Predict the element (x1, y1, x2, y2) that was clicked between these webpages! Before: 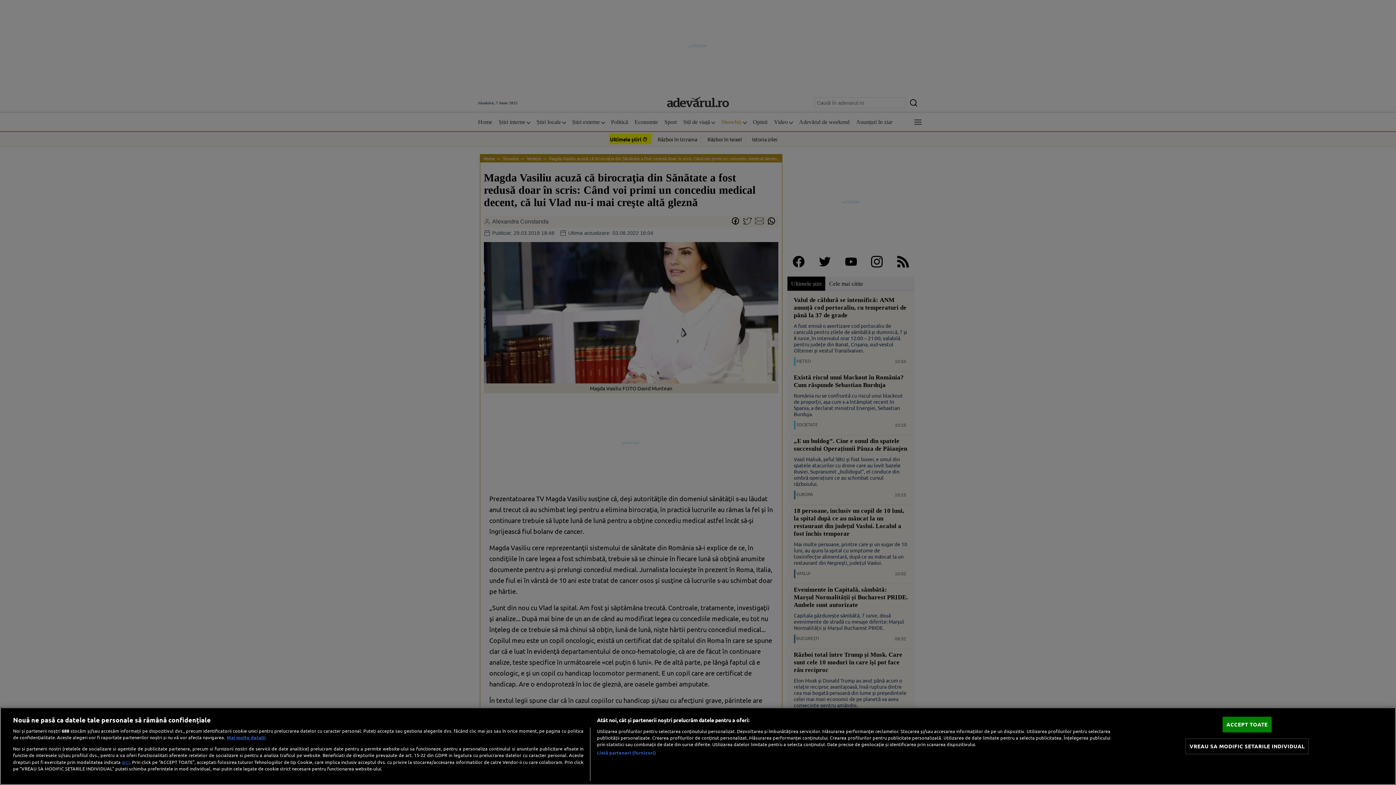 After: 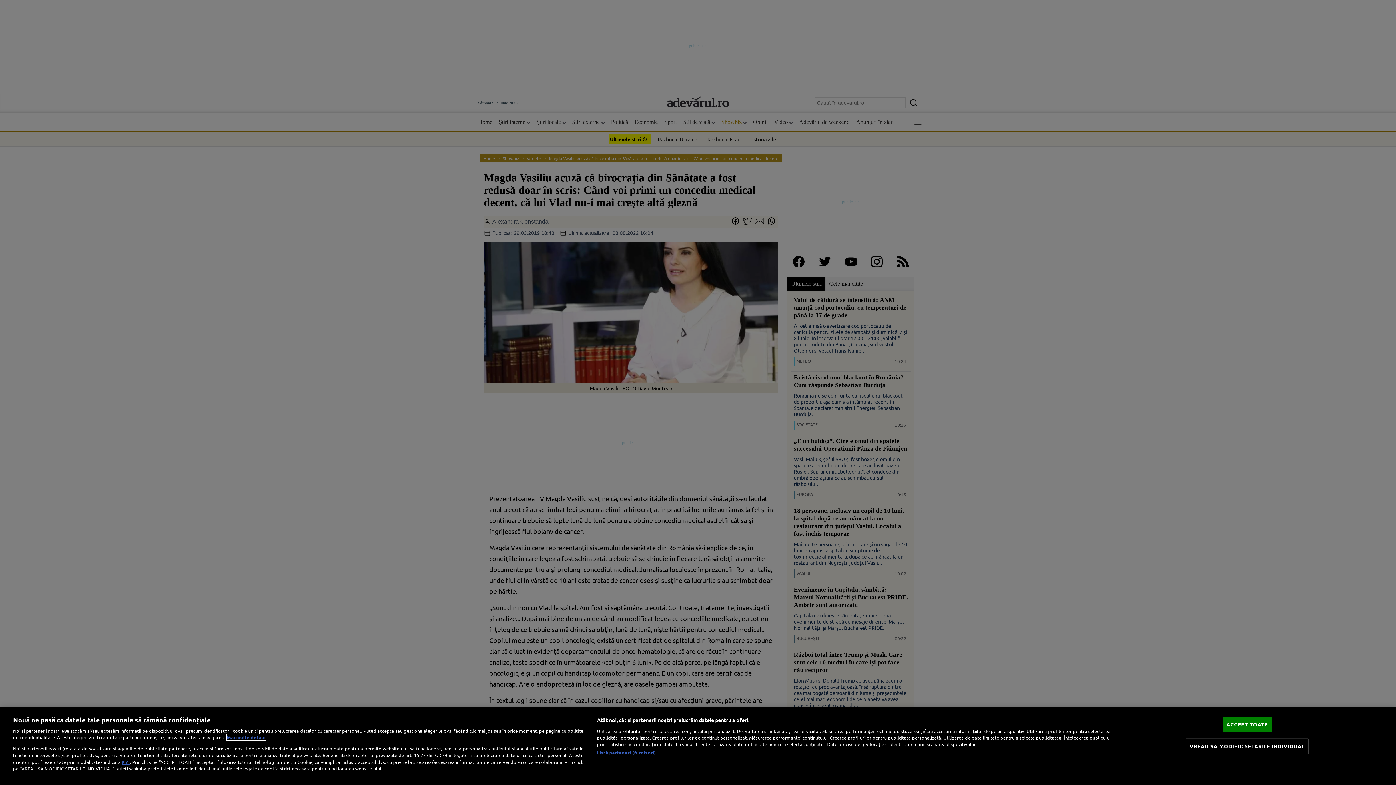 Action: bbox: (226, 734, 265, 740) label: Mai multe informații despre confidențialitatea datelor dvs., se deschide într-o fereastră nouă